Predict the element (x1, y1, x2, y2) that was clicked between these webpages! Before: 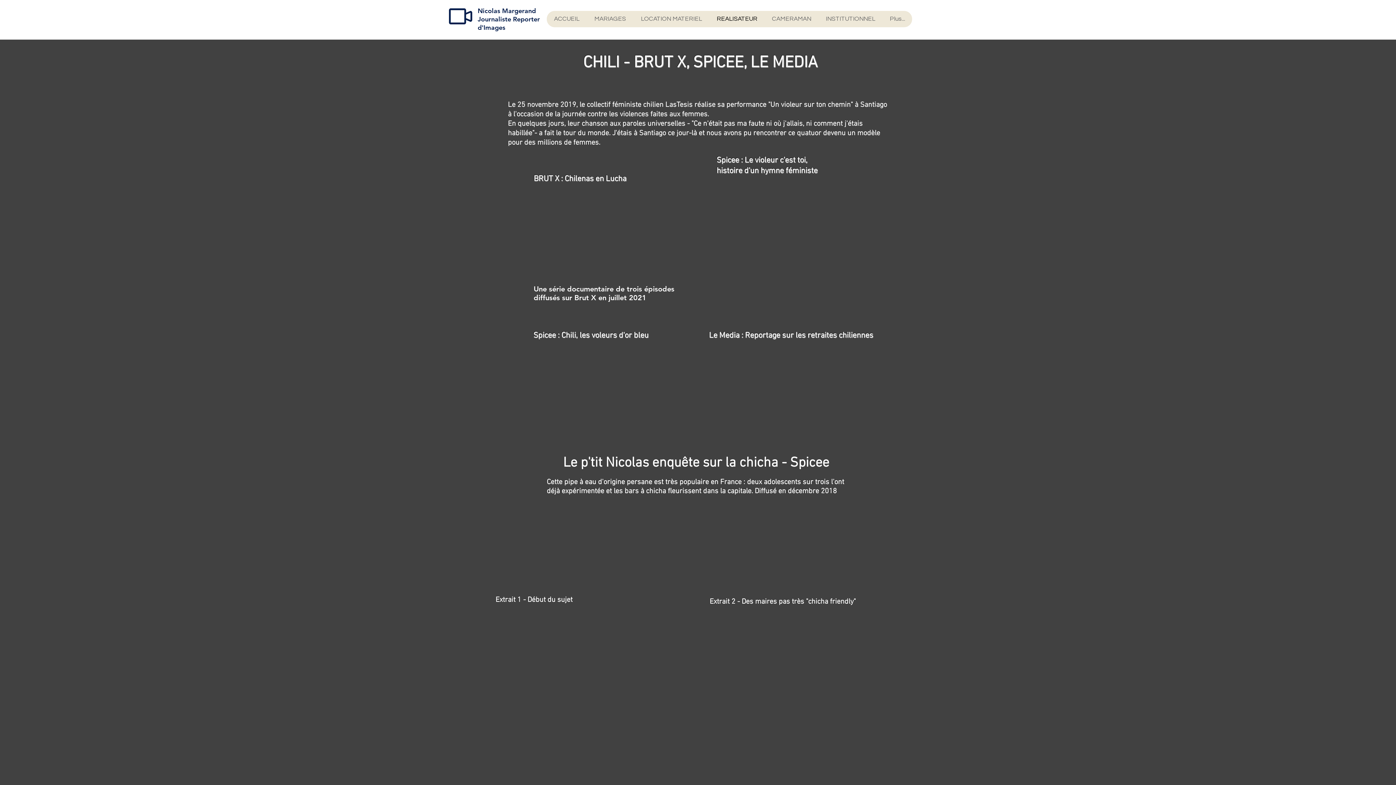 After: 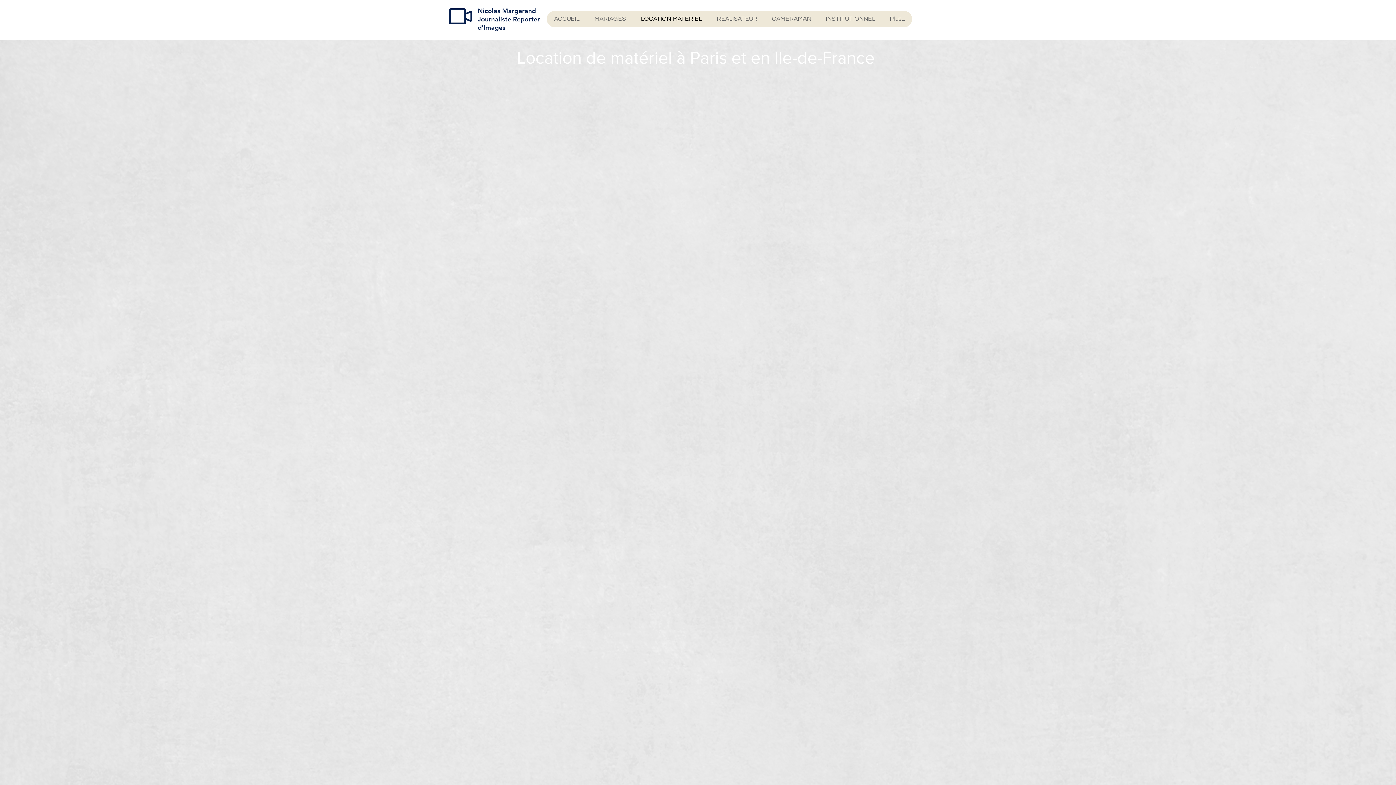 Action: label: LOCATION MATERIEL bbox: (633, 10, 709, 27)